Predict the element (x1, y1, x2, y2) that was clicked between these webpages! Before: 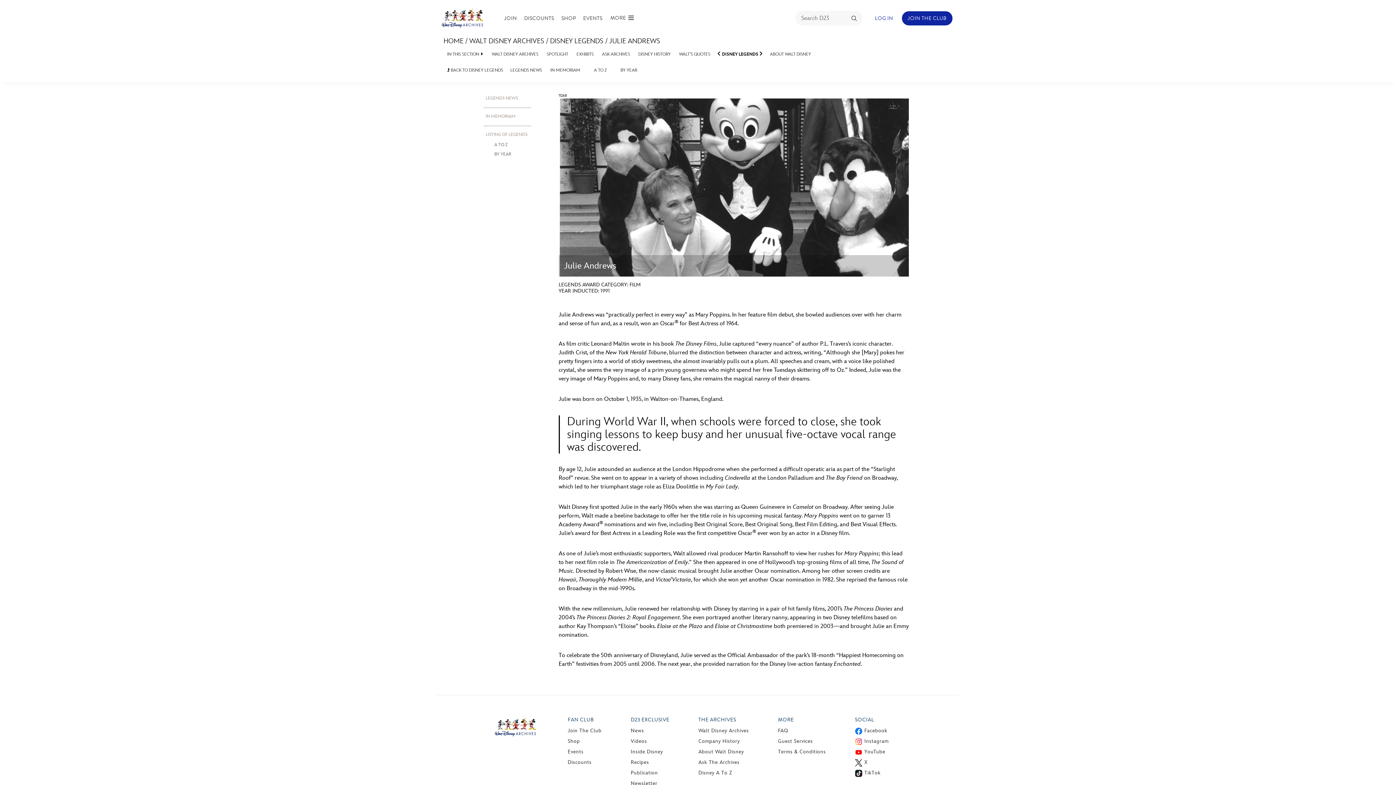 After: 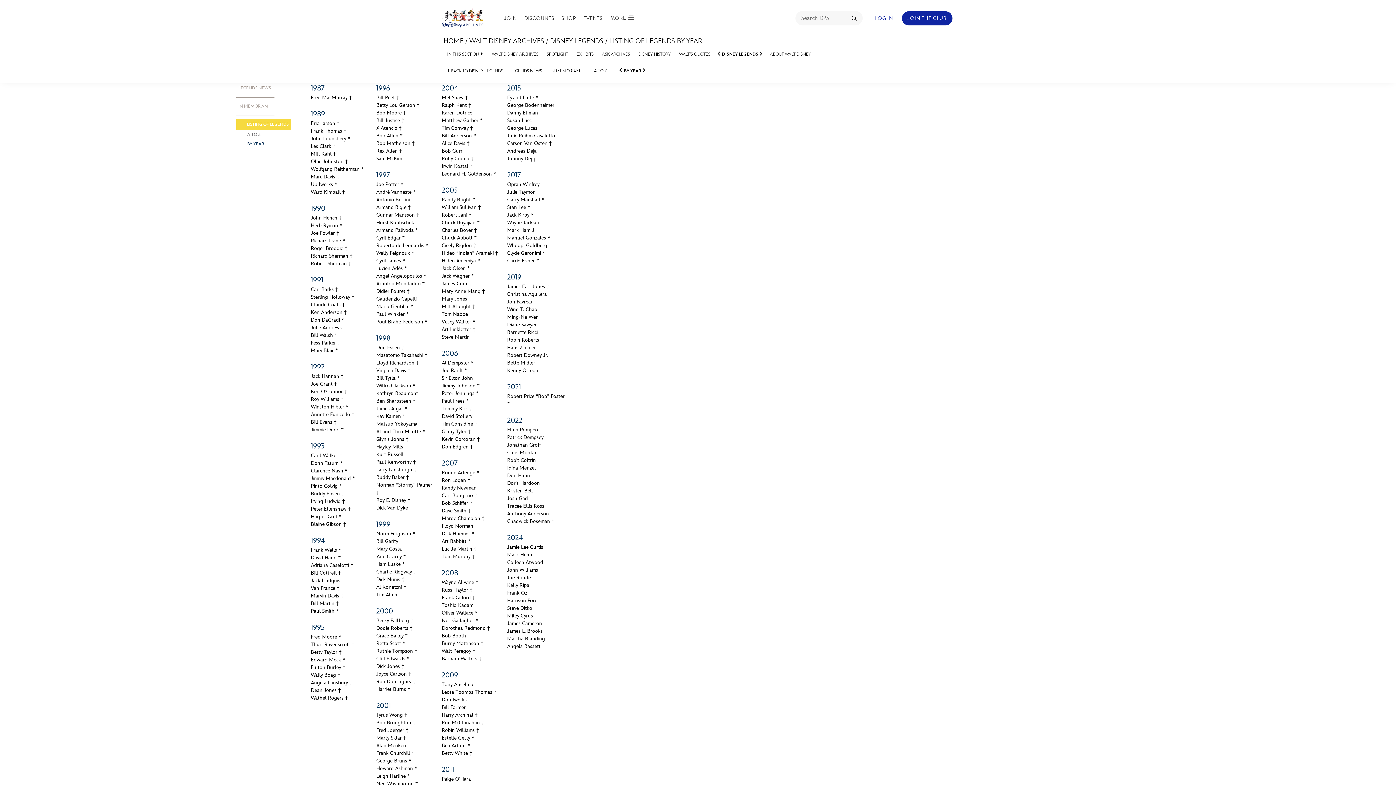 Action: bbox: (617, 63, 641, 77) label: BY YEAR